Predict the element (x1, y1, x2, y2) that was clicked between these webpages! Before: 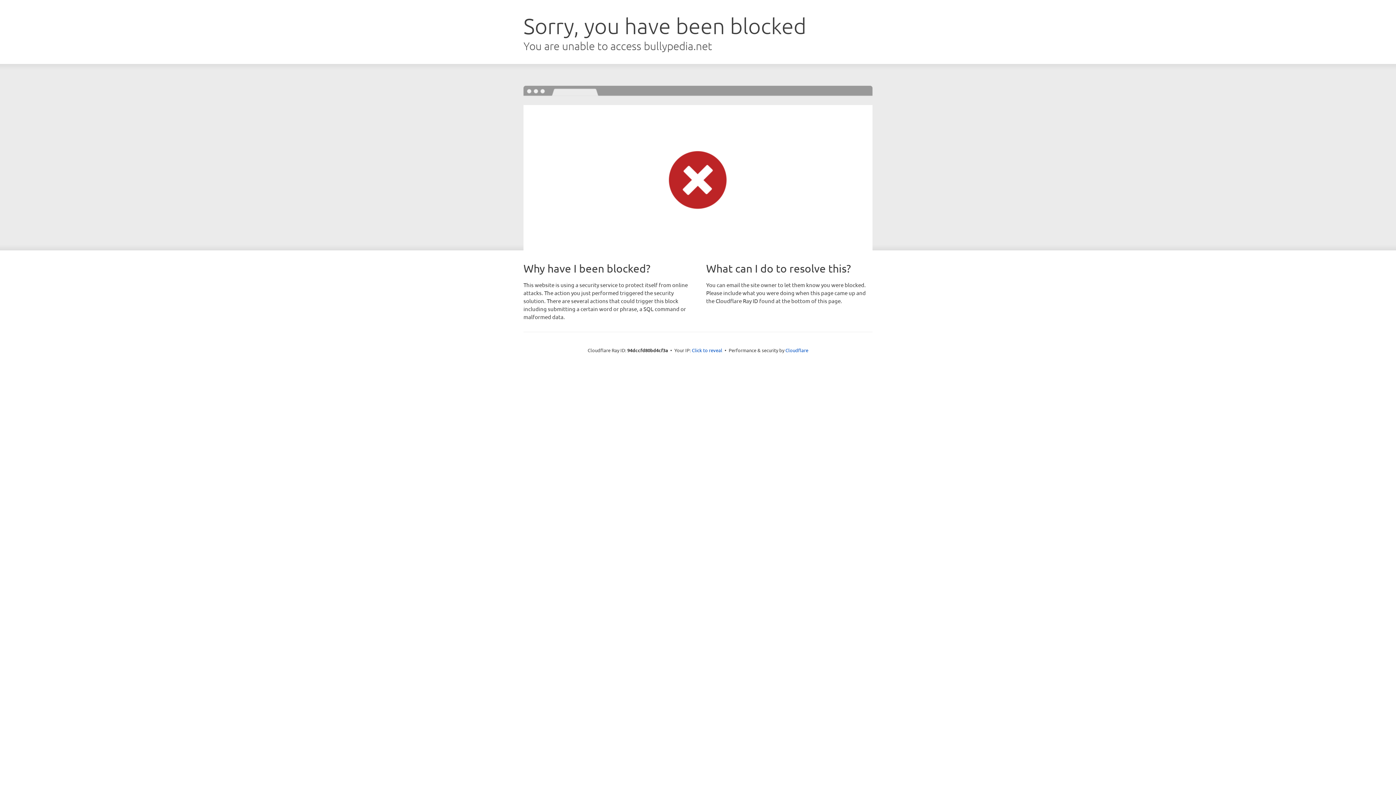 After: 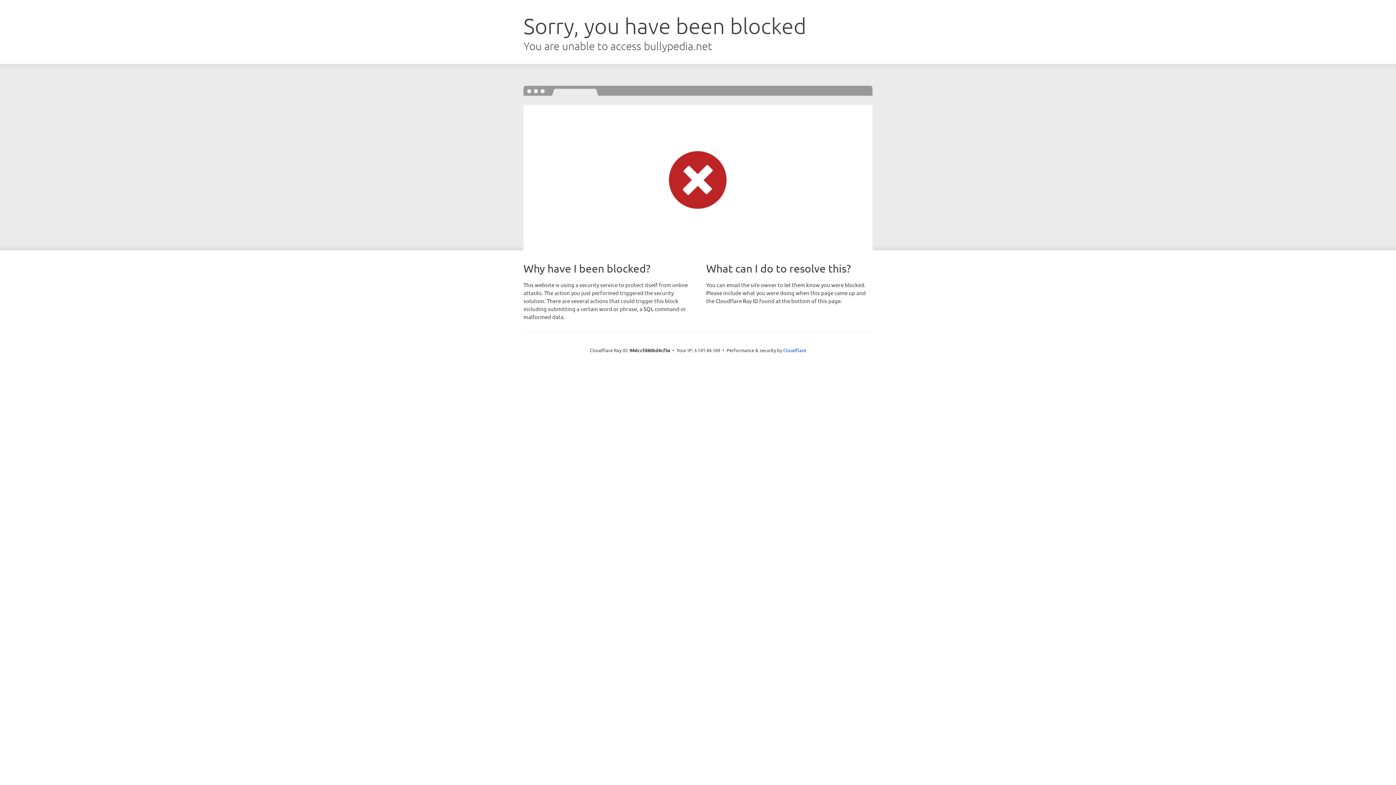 Action: label: Click to reveal bbox: (692, 346, 722, 353)